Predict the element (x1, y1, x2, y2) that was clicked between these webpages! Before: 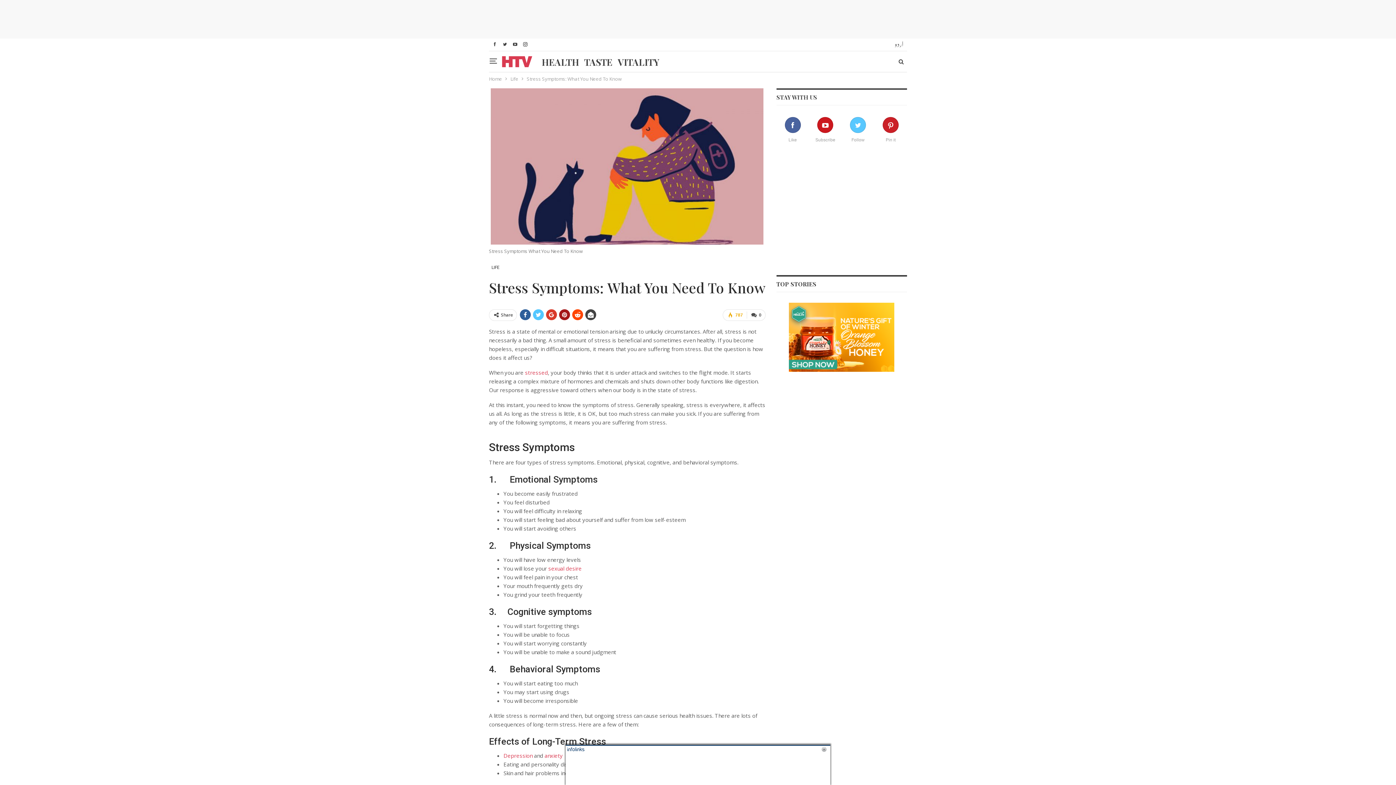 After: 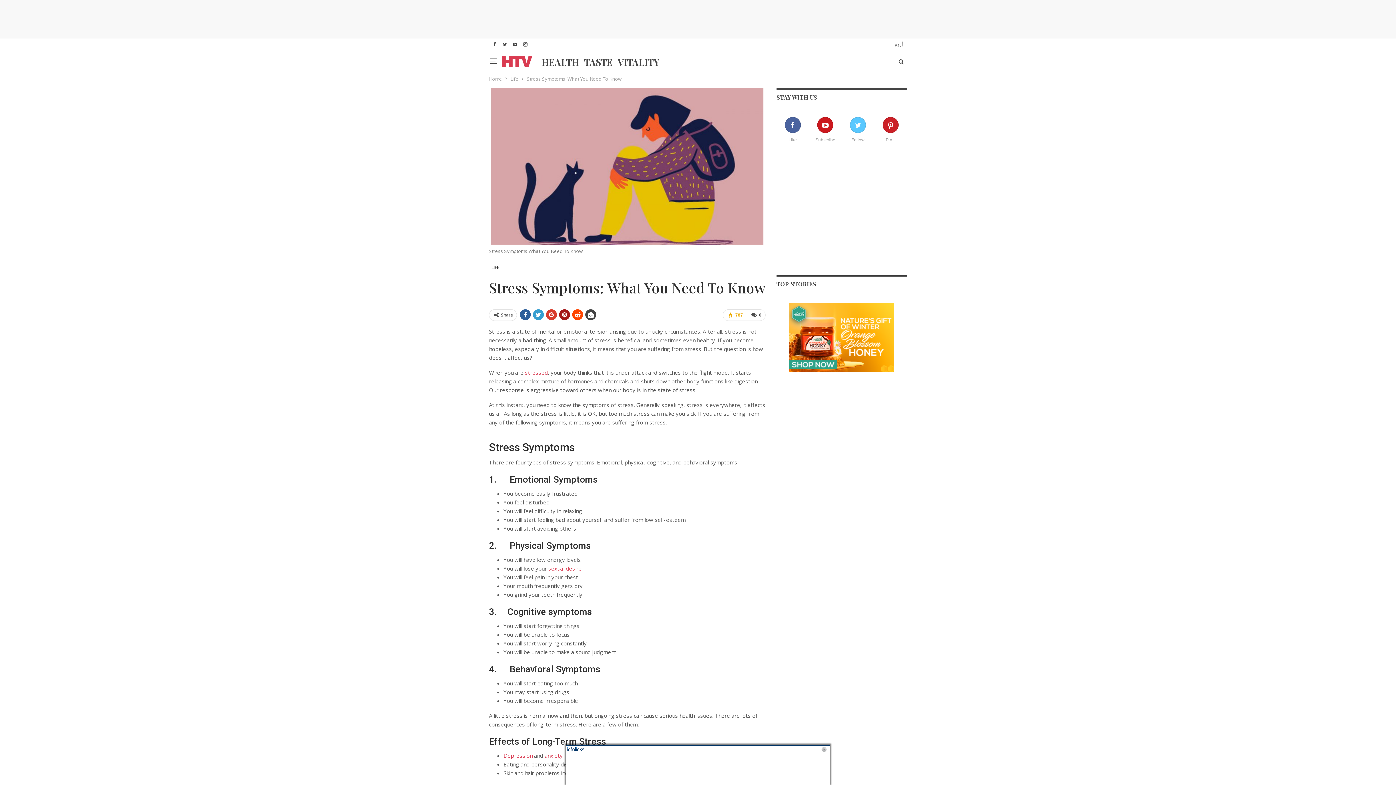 Action: bbox: (533, 309, 544, 320)